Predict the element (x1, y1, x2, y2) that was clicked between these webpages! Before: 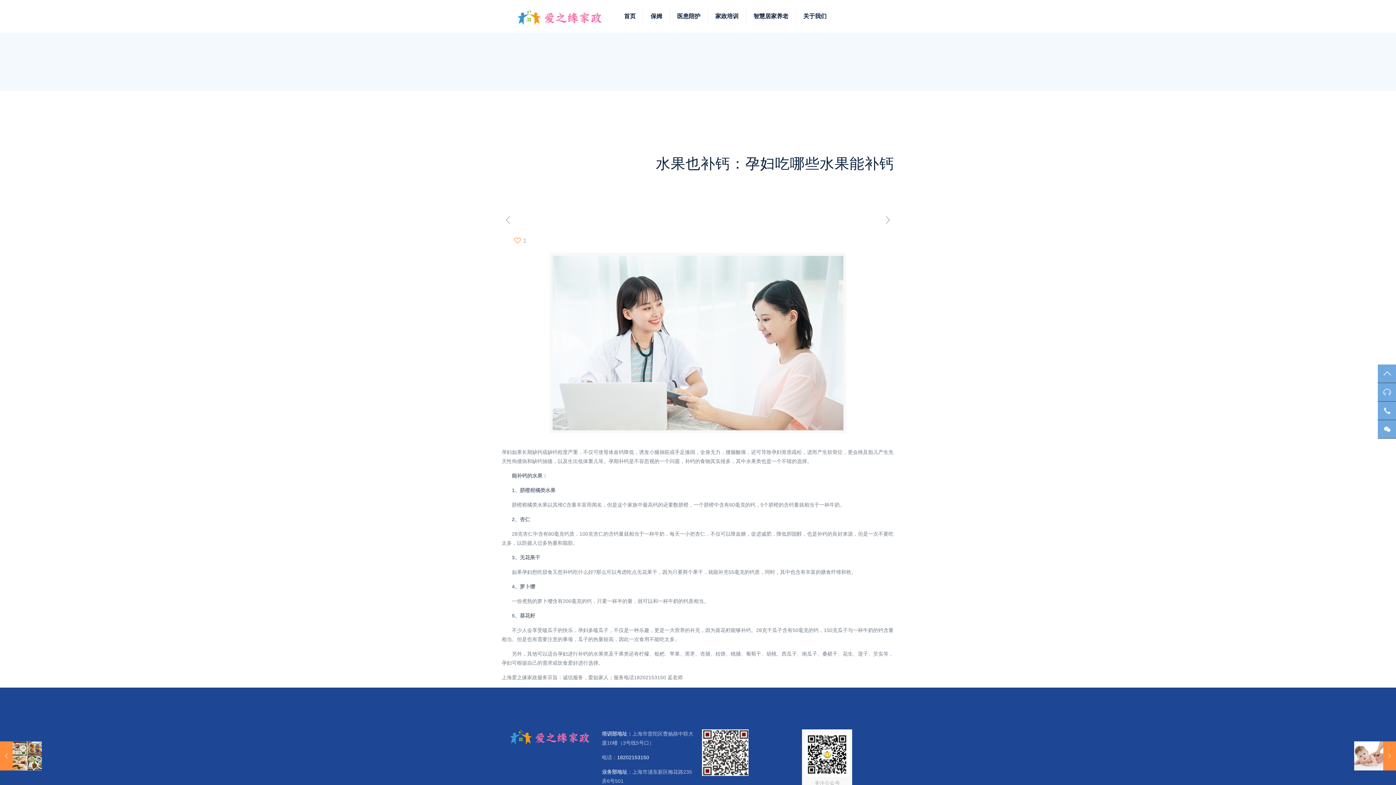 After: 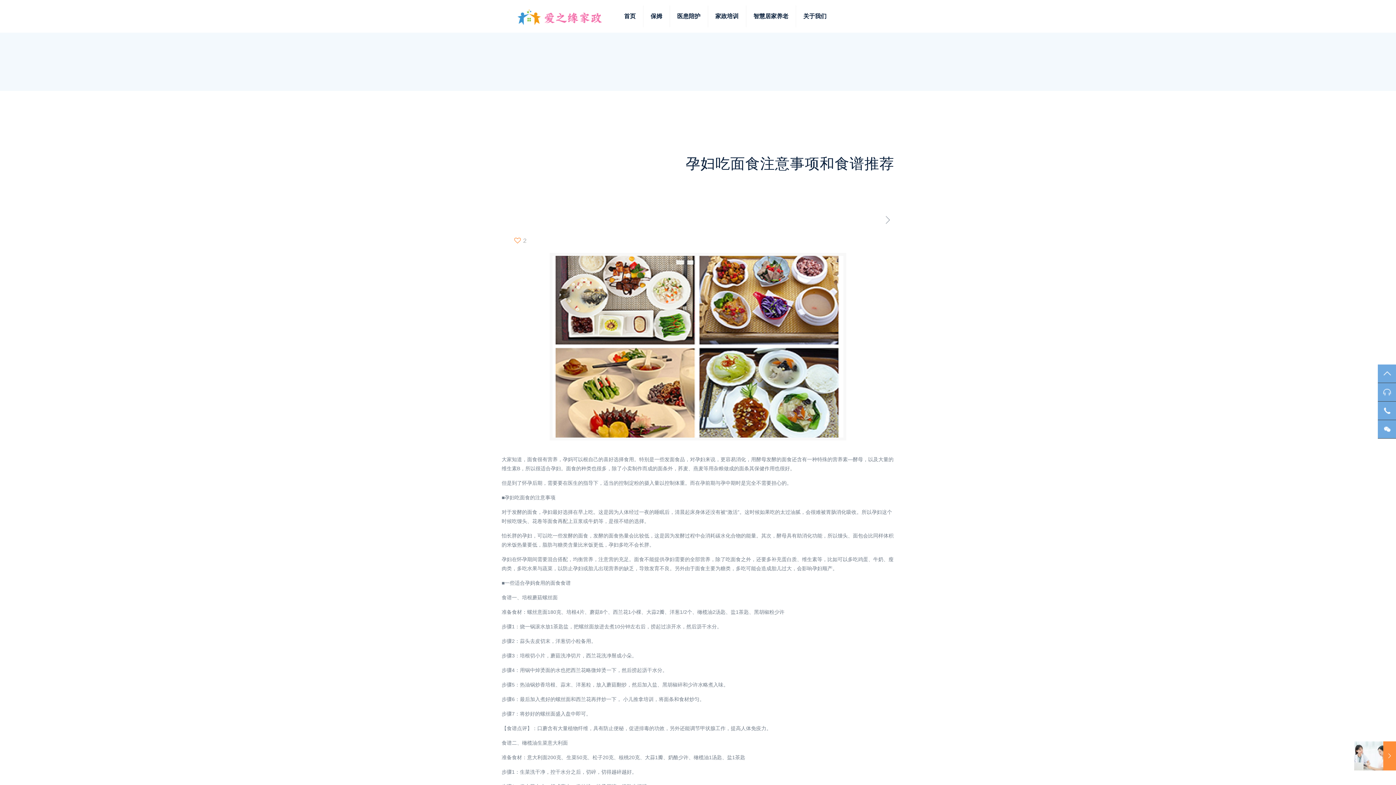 Action: label: 孕妇吃面食注意事项和食谱推荐
2020年1月3日 bbox: (0, 741, 41, 770)